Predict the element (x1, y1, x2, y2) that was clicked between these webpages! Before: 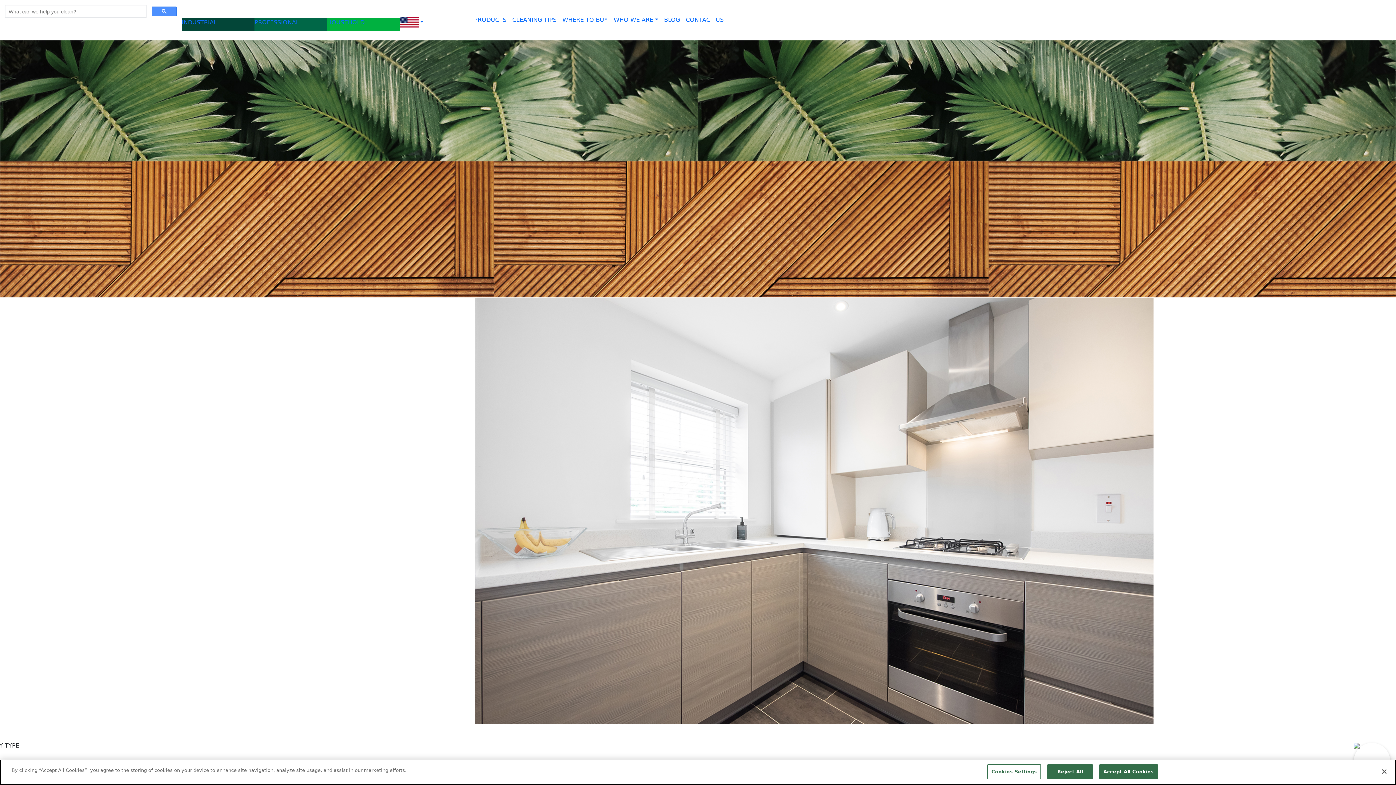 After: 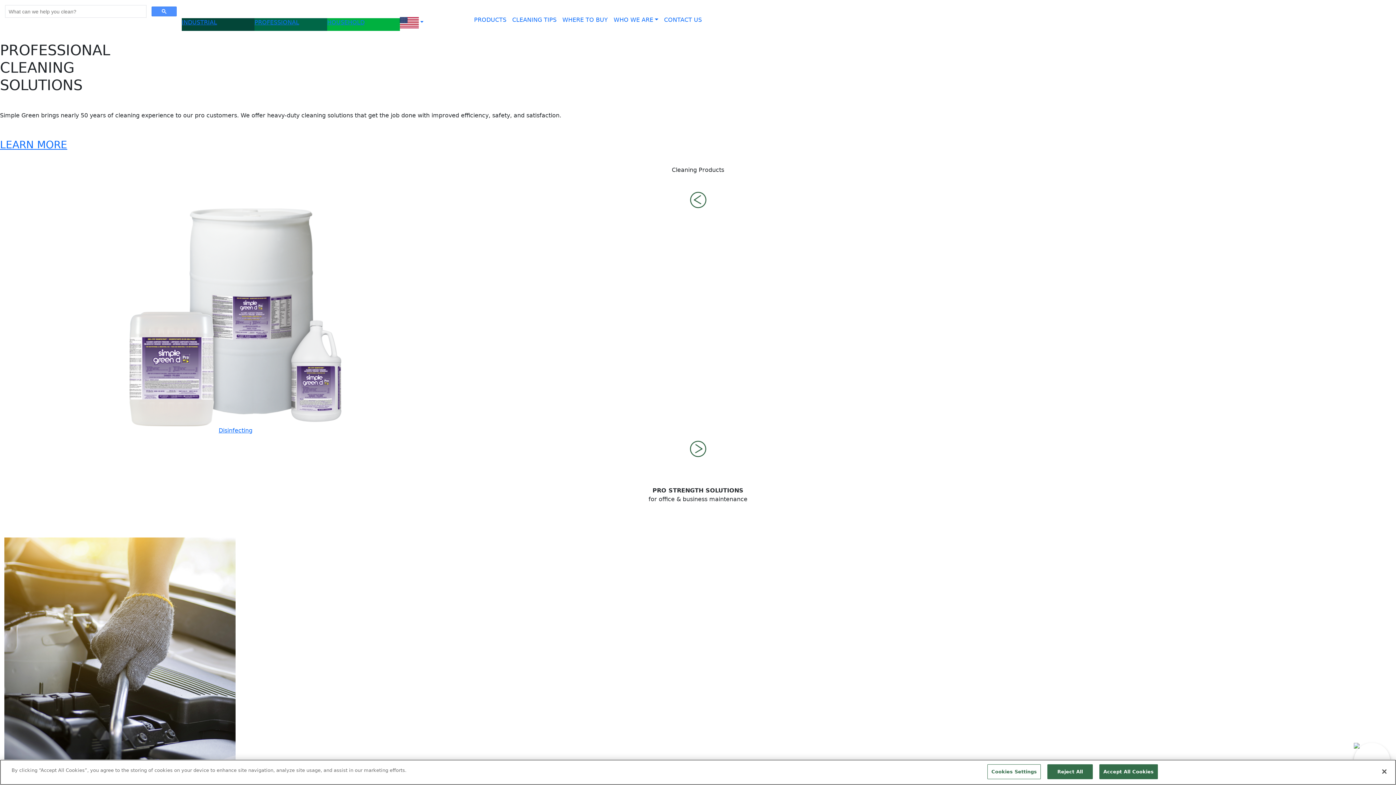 Action: bbox: (254, 18, 327, 26) label: PROFESSIONAL